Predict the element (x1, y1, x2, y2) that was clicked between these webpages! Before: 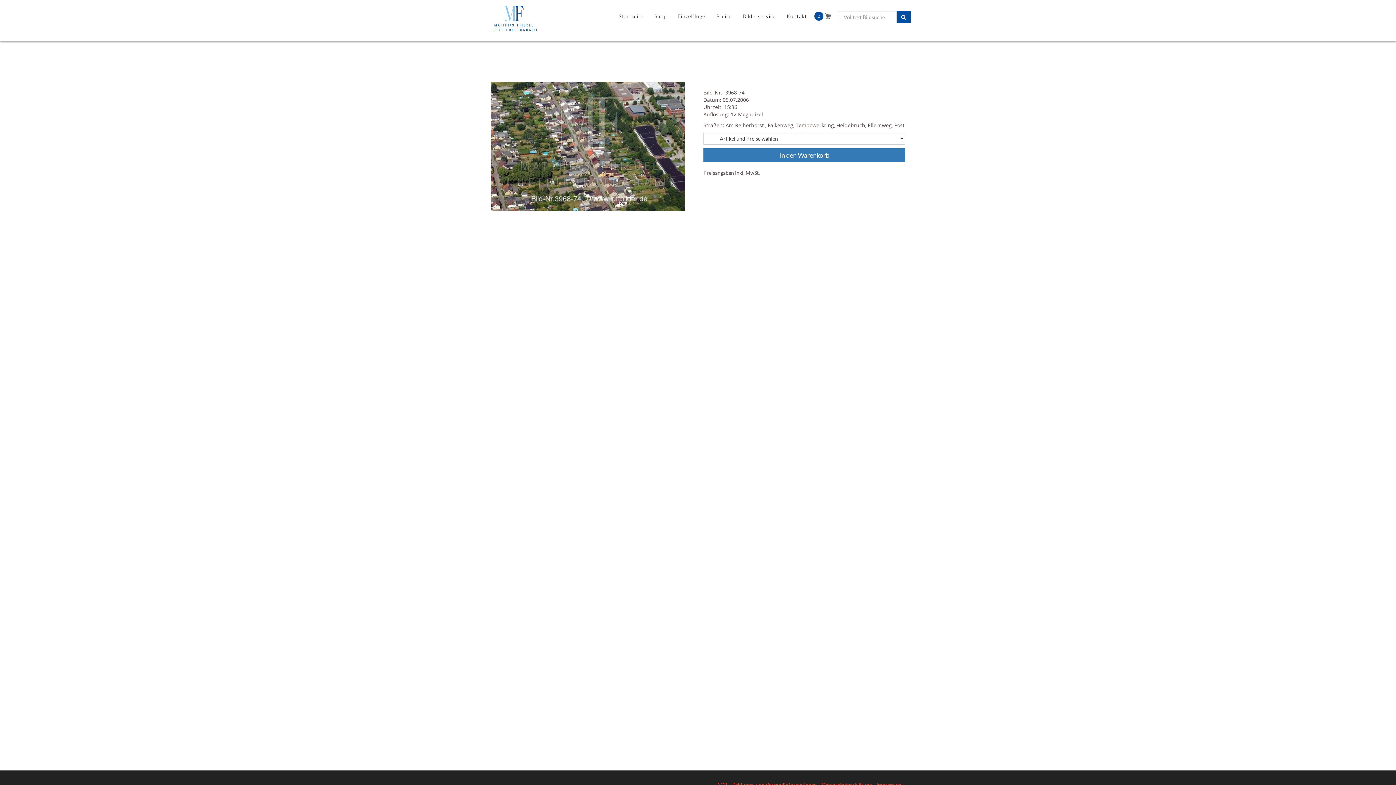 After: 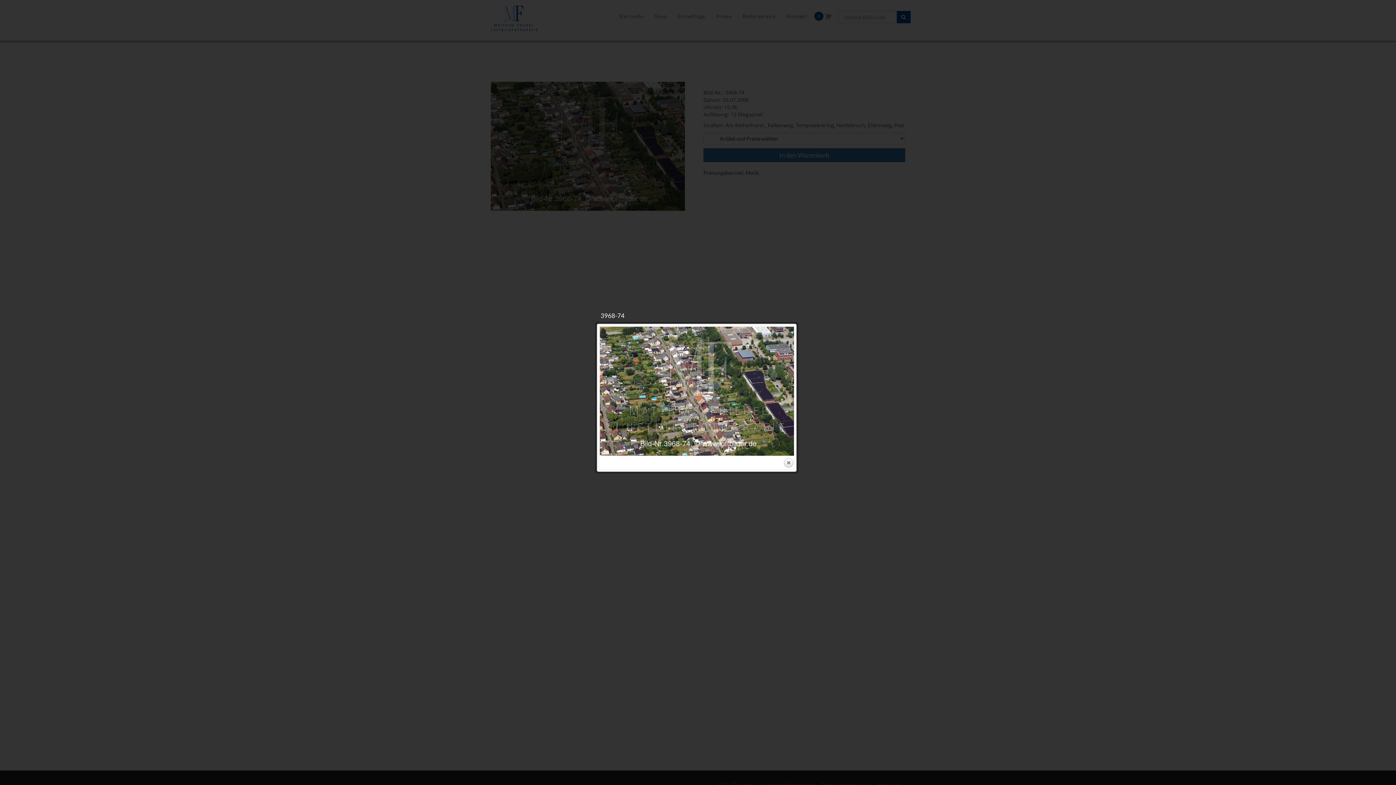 Action: bbox: (490, 81, 692, 210)